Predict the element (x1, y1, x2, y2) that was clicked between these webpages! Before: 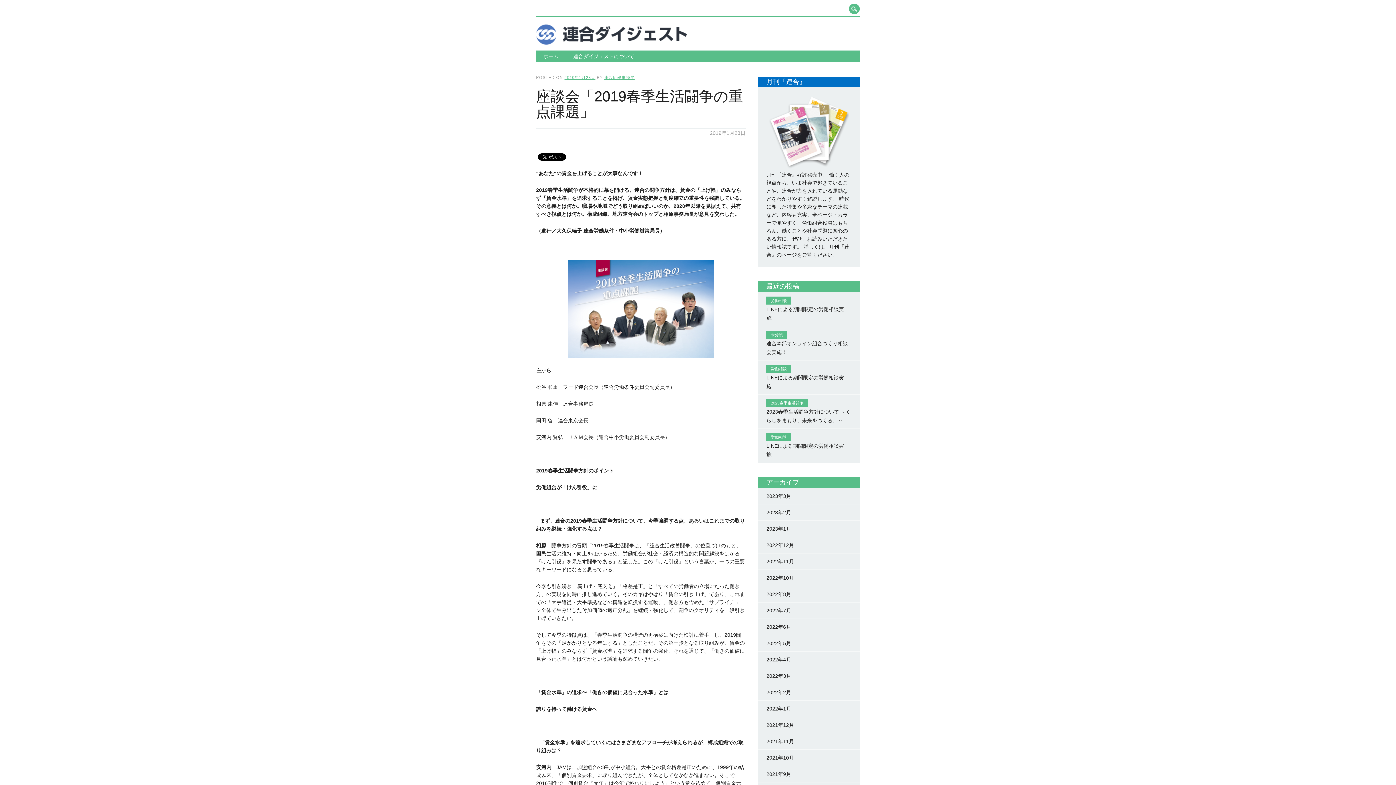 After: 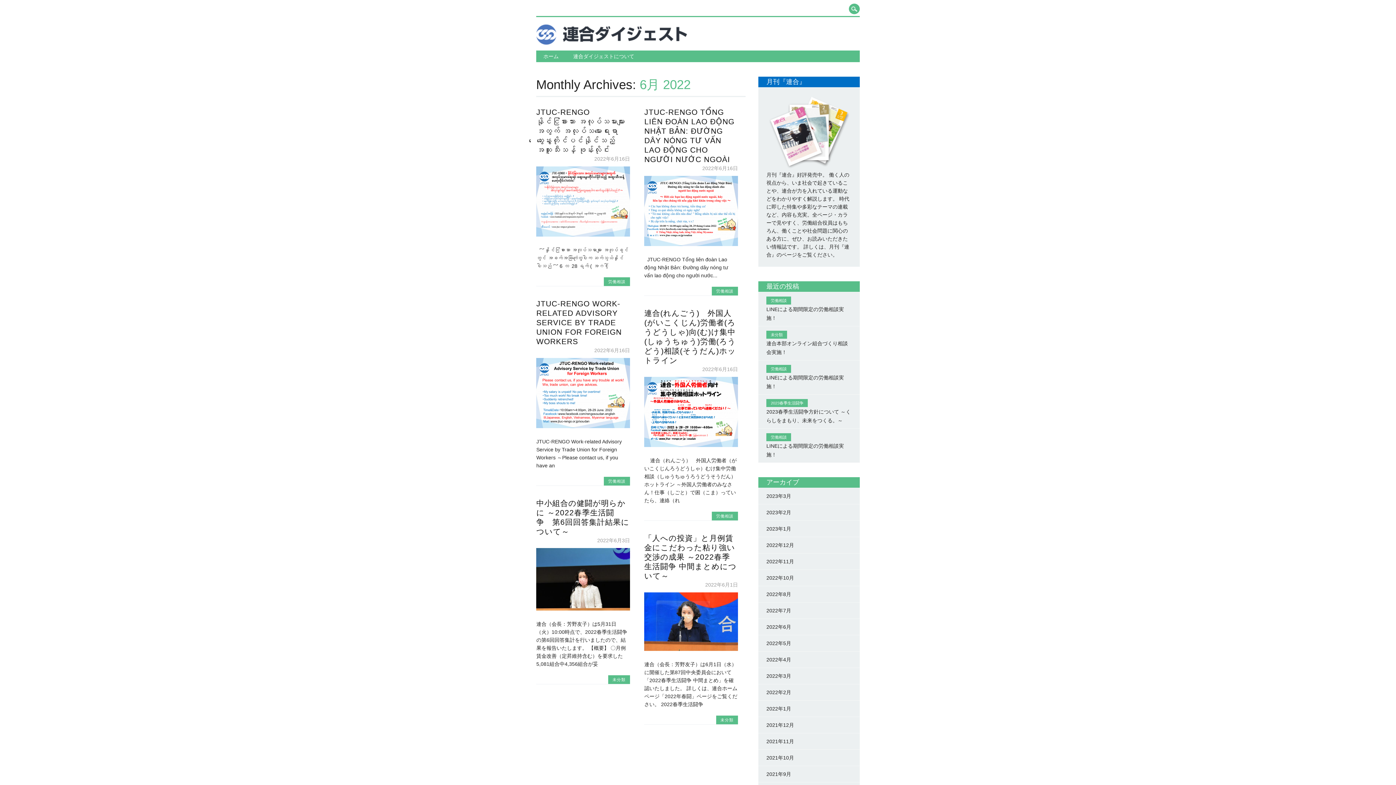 Action: bbox: (766, 624, 791, 630) label: 2022年6月